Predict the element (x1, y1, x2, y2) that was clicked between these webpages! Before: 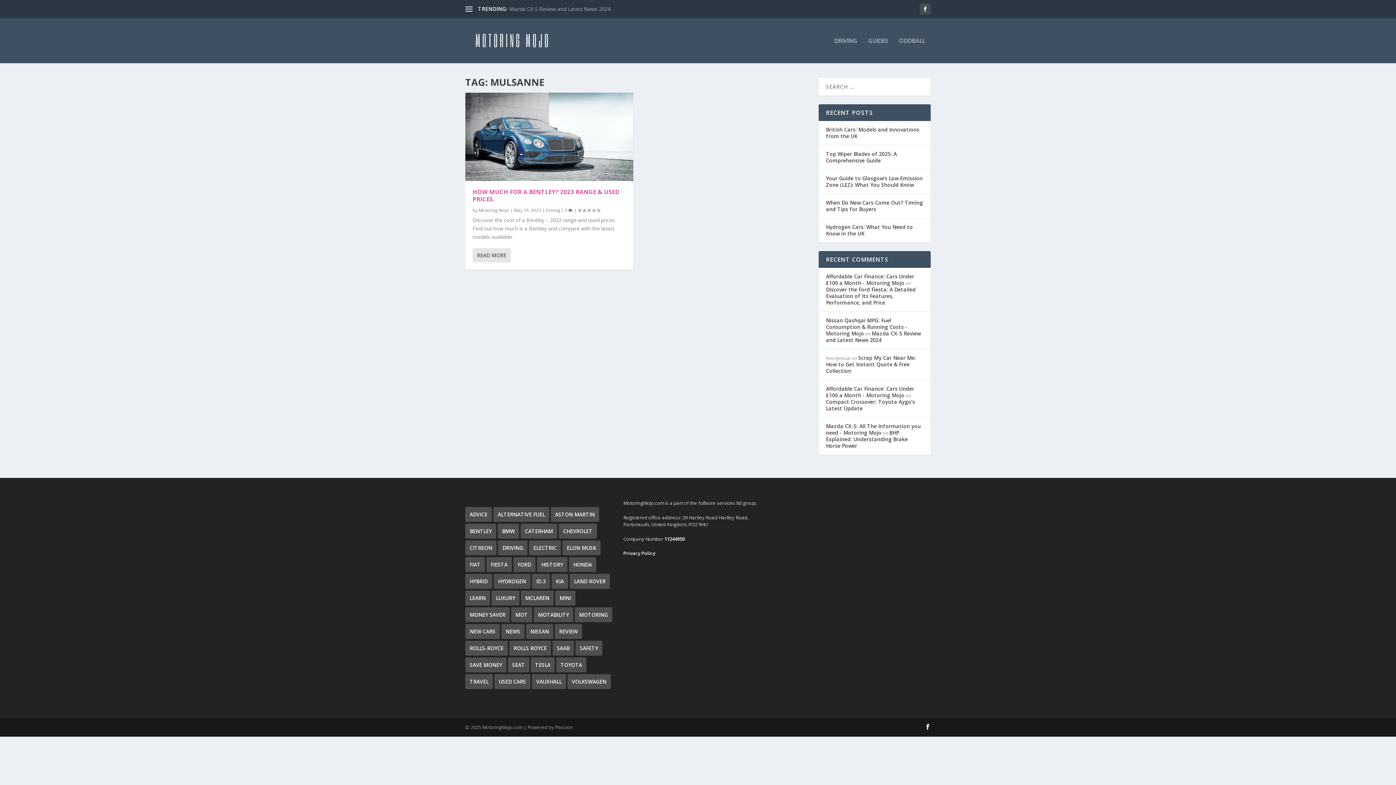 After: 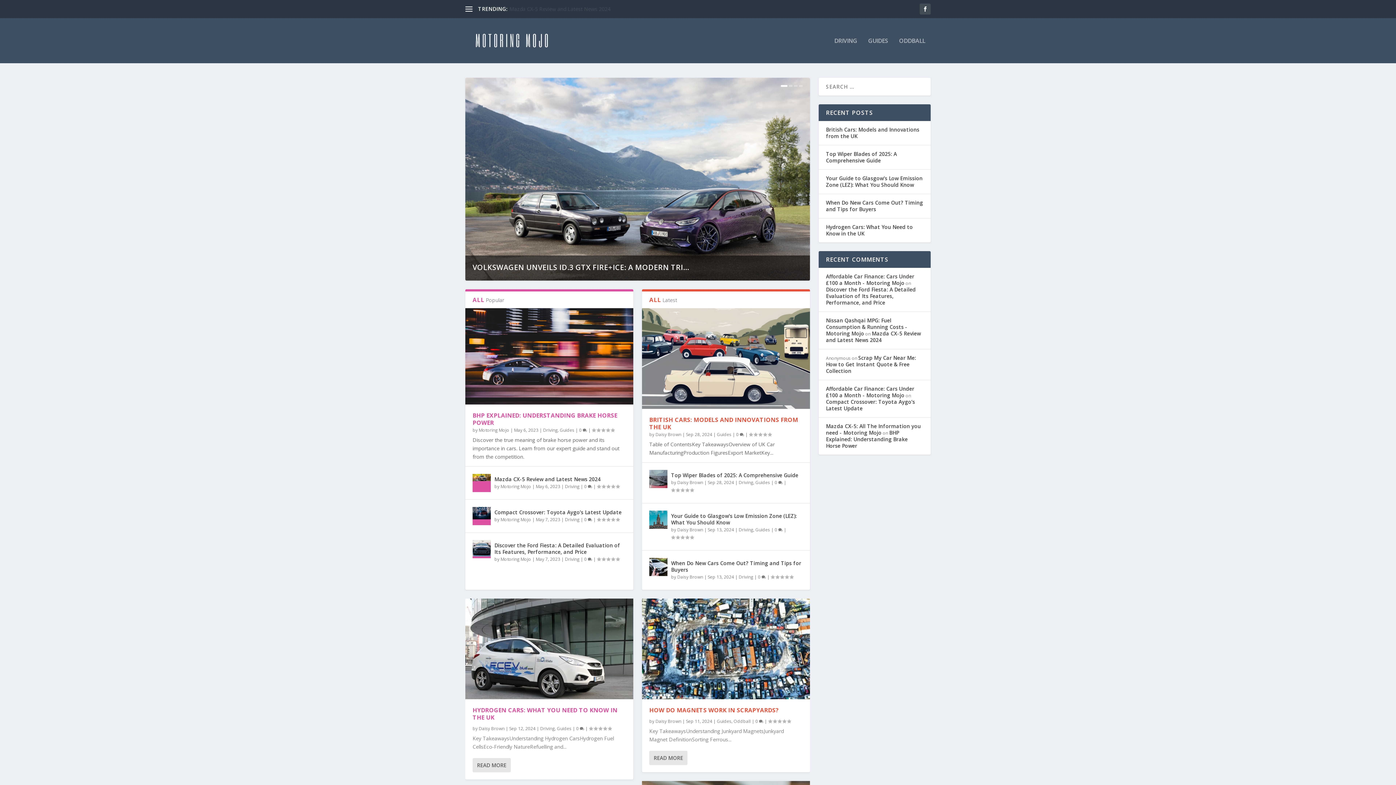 Action: bbox: (465, 29, 558, 52)